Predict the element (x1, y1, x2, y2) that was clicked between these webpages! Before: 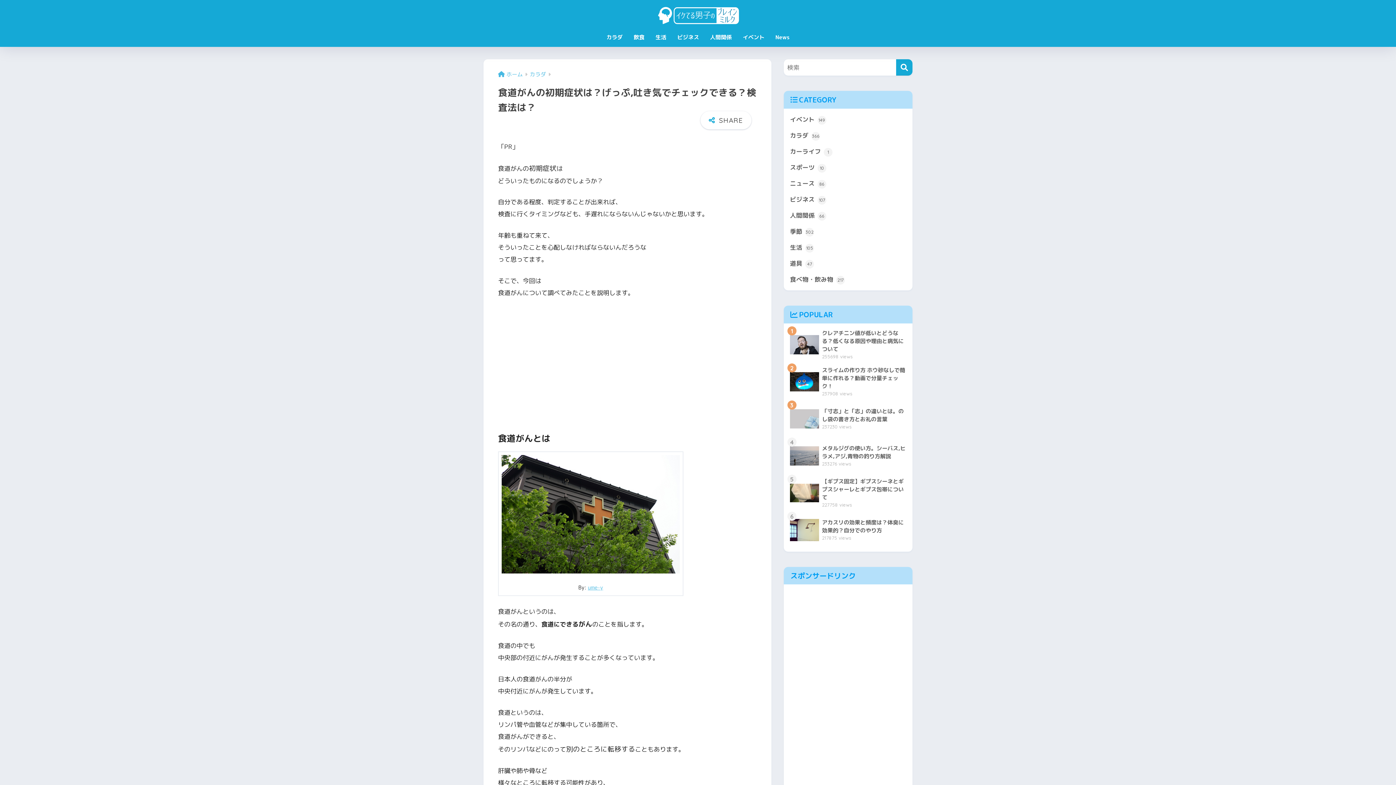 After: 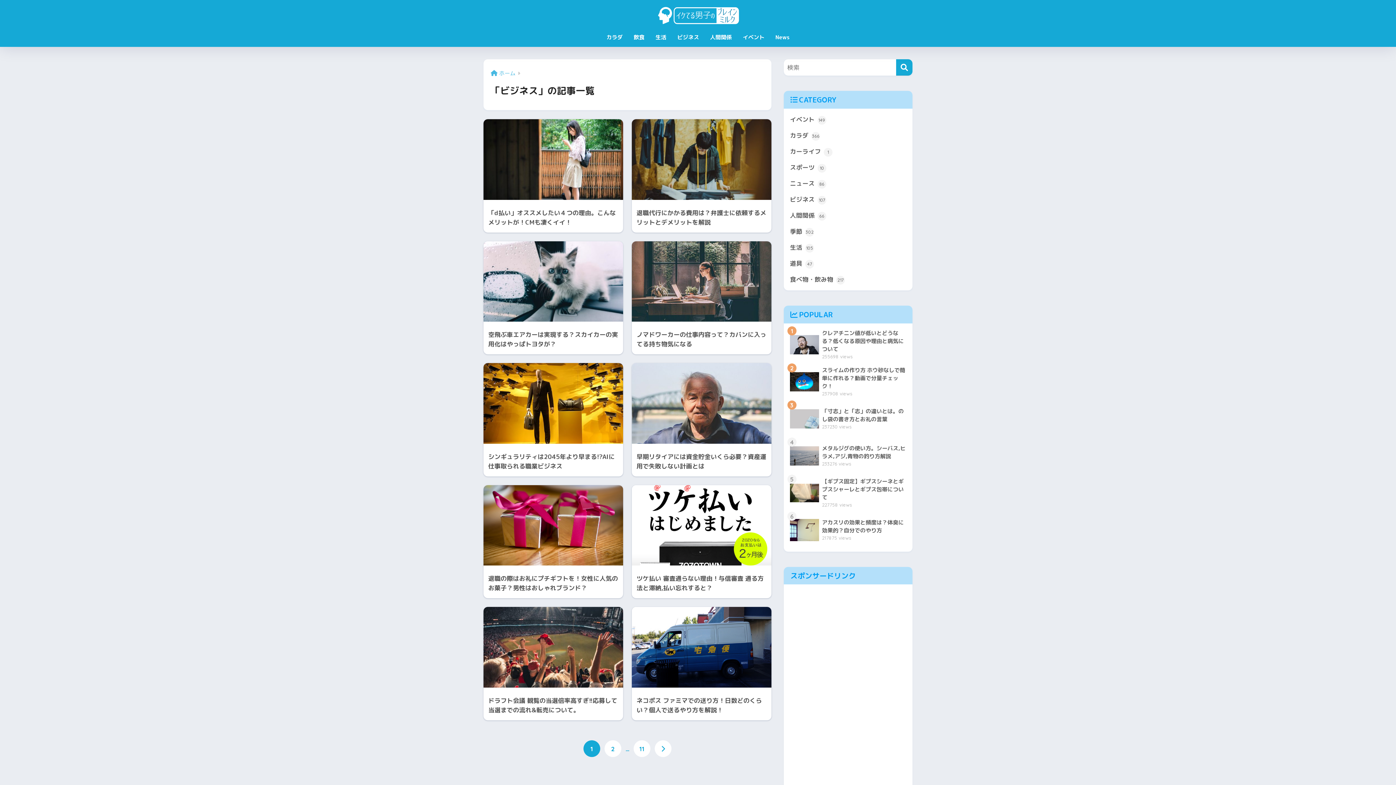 Action: bbox: (787, 191, 909, 207) label: ビジネス 107